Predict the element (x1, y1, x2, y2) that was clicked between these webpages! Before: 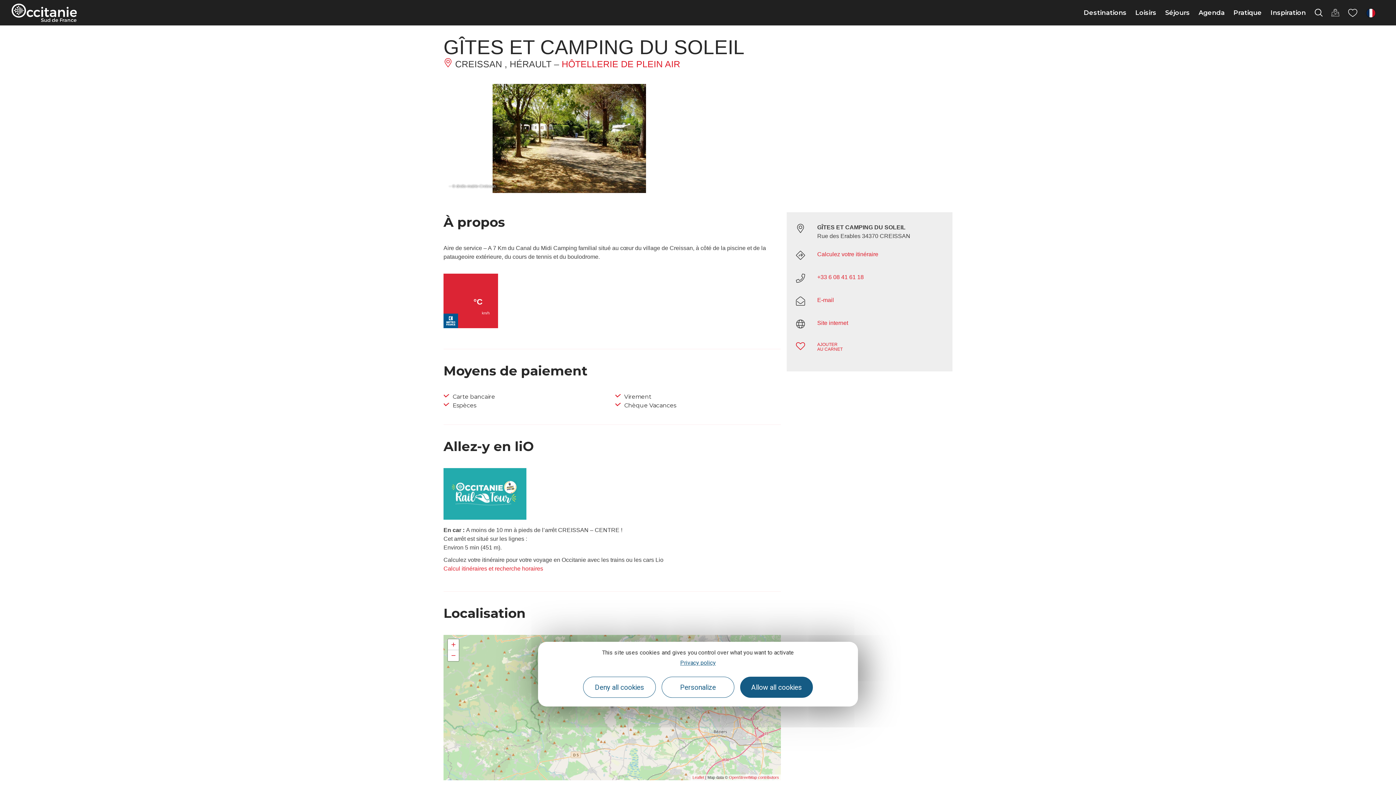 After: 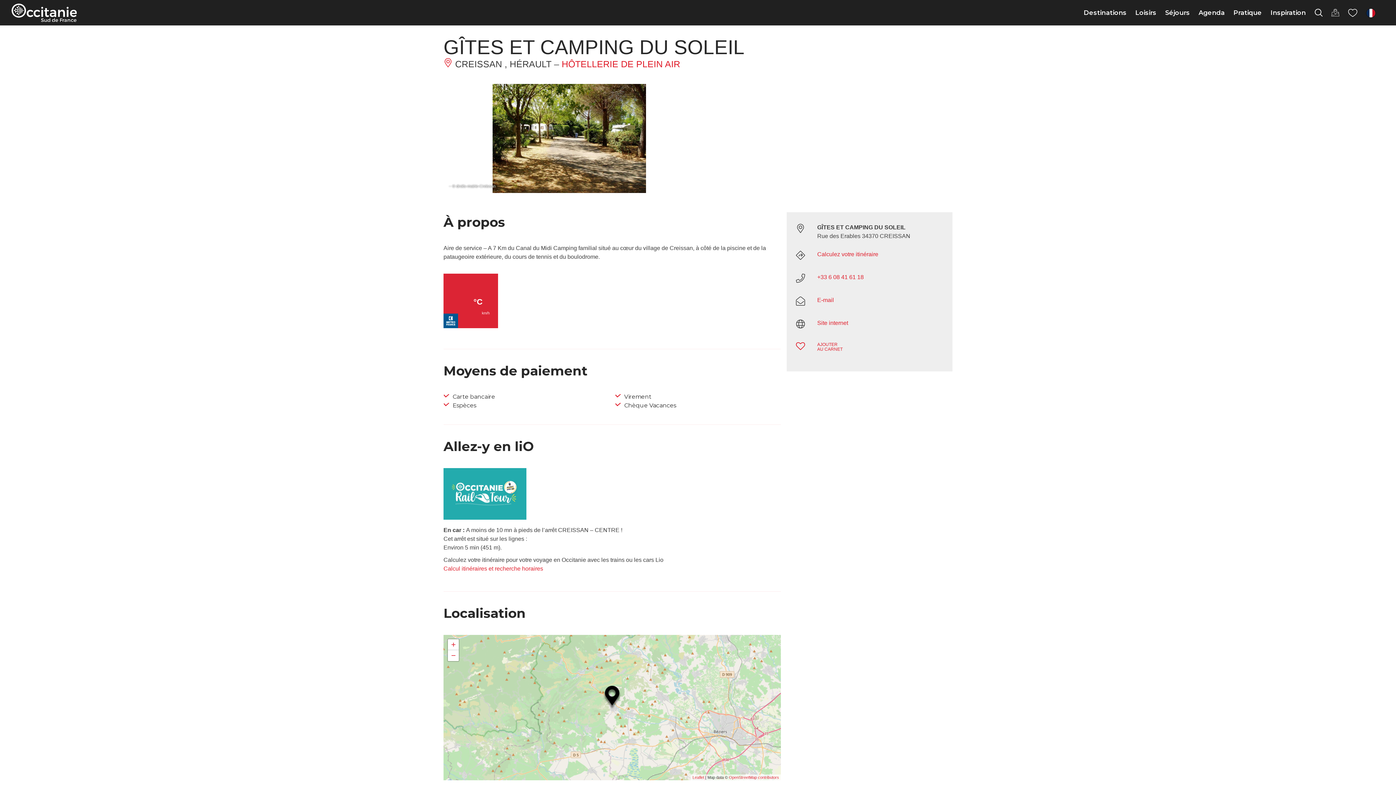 Action: bbox: (740, 677, 813, 698) label: Allow all cookies